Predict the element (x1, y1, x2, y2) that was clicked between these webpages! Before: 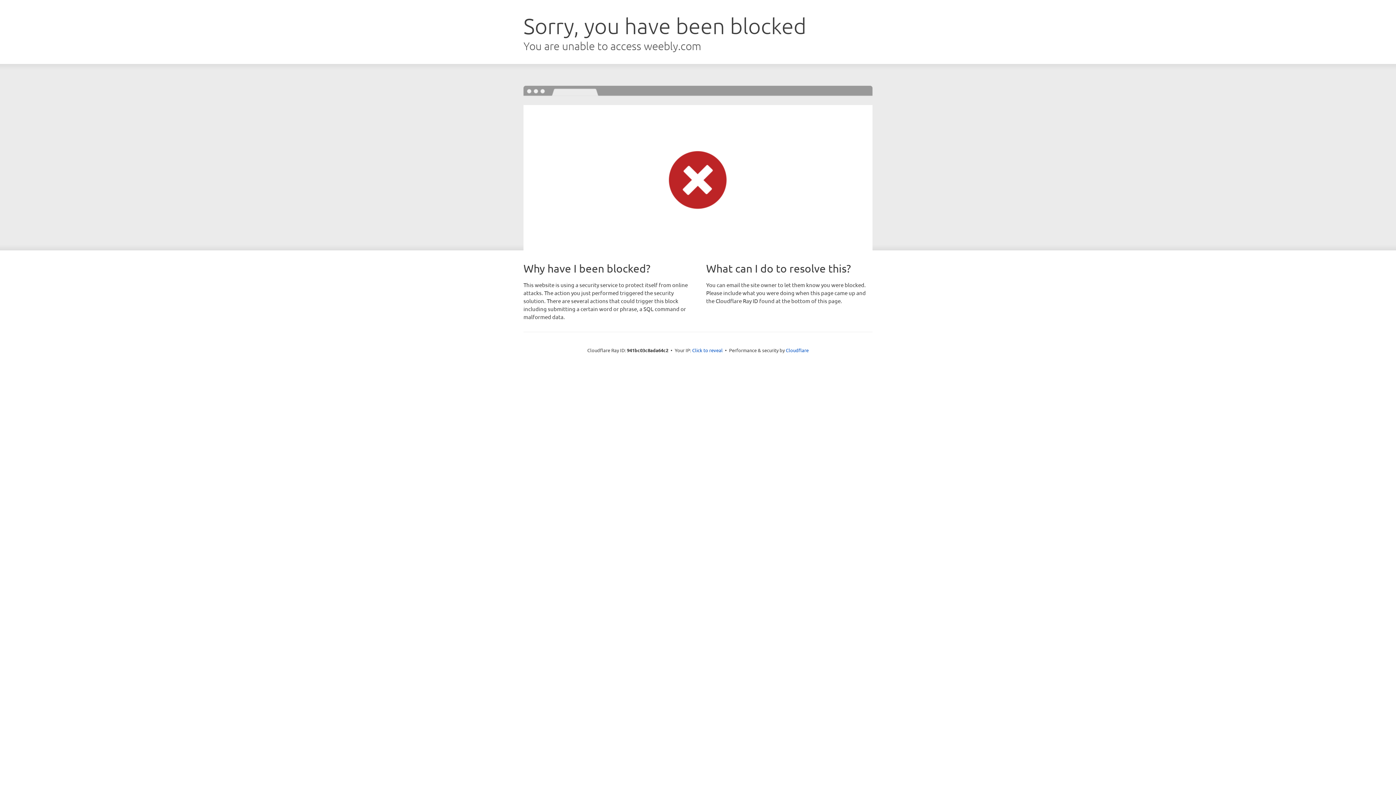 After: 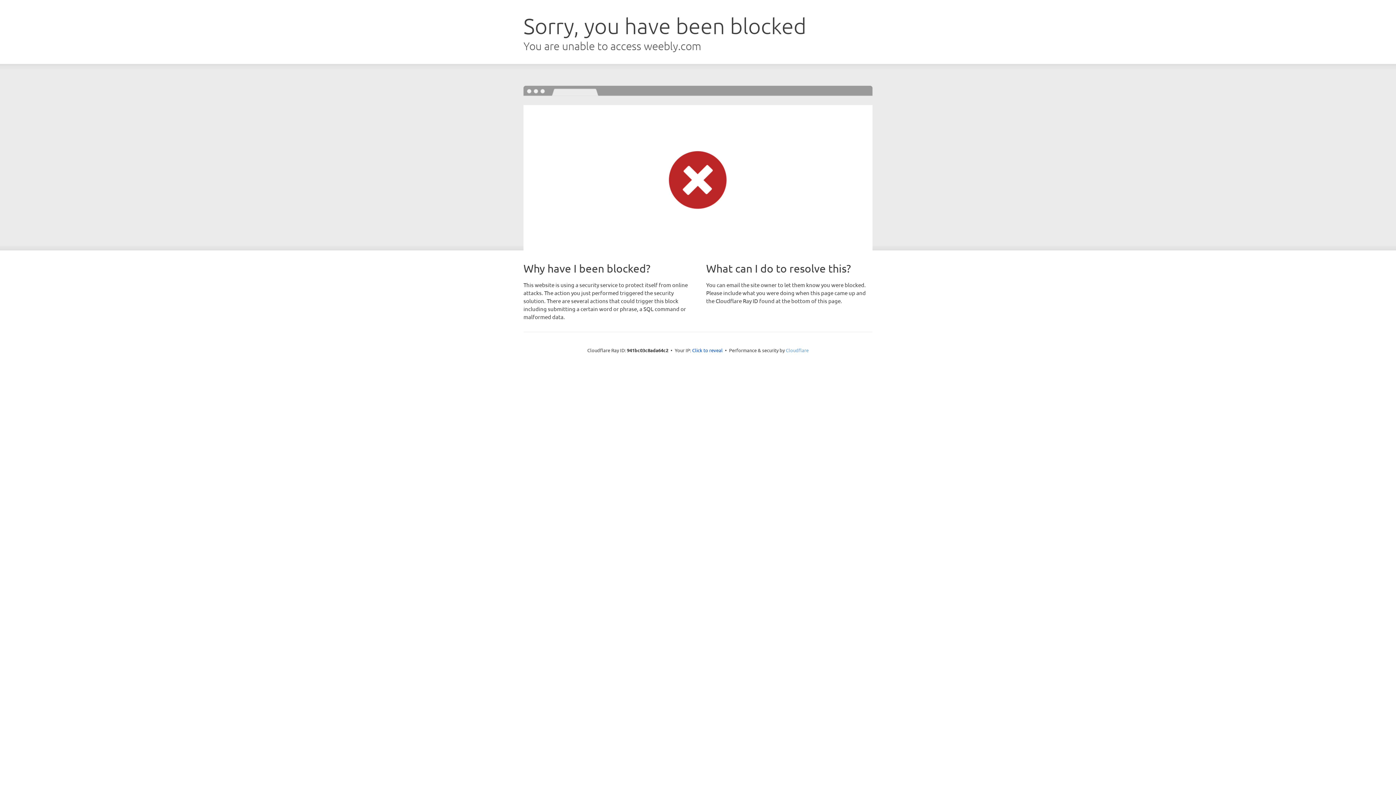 Action: bbox: (786, 347, 808, 353) label: Cloudflare